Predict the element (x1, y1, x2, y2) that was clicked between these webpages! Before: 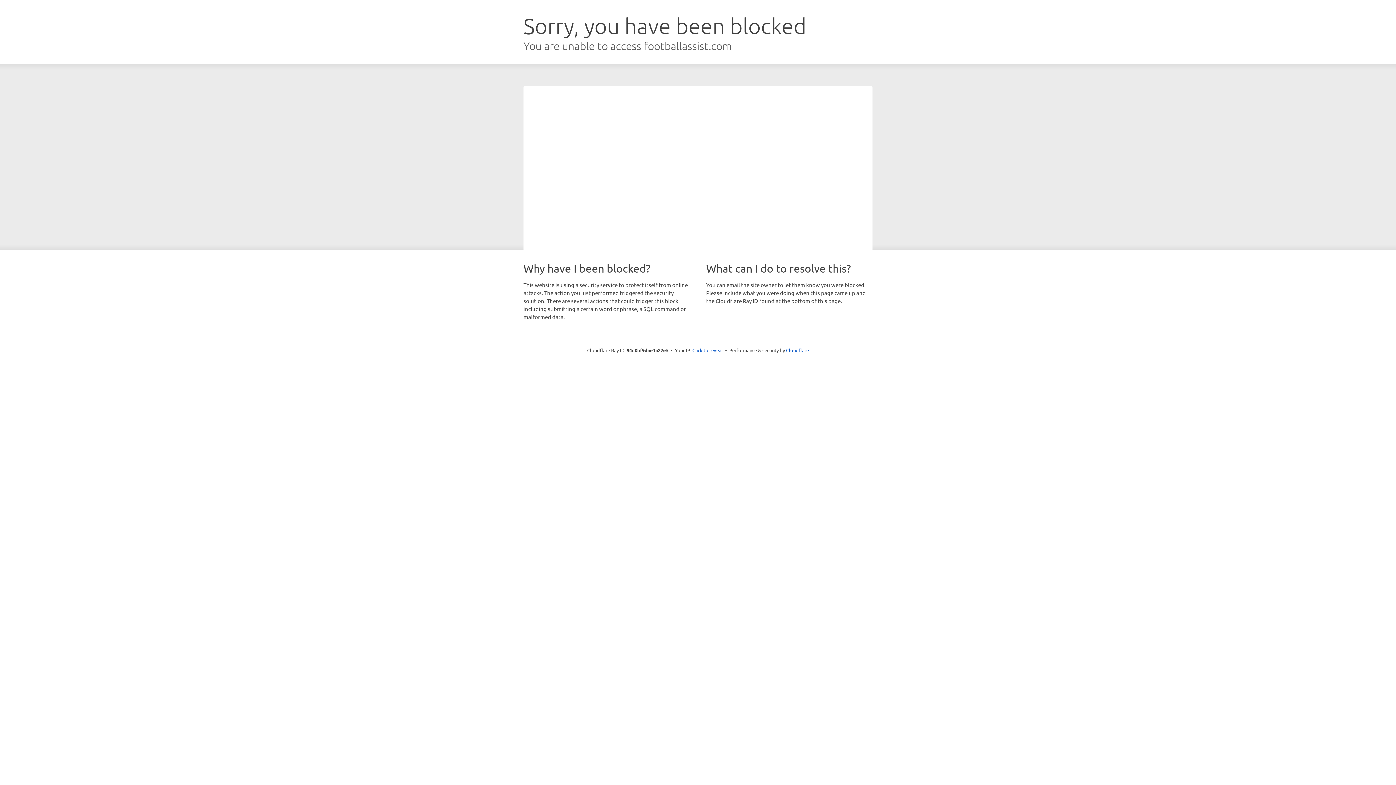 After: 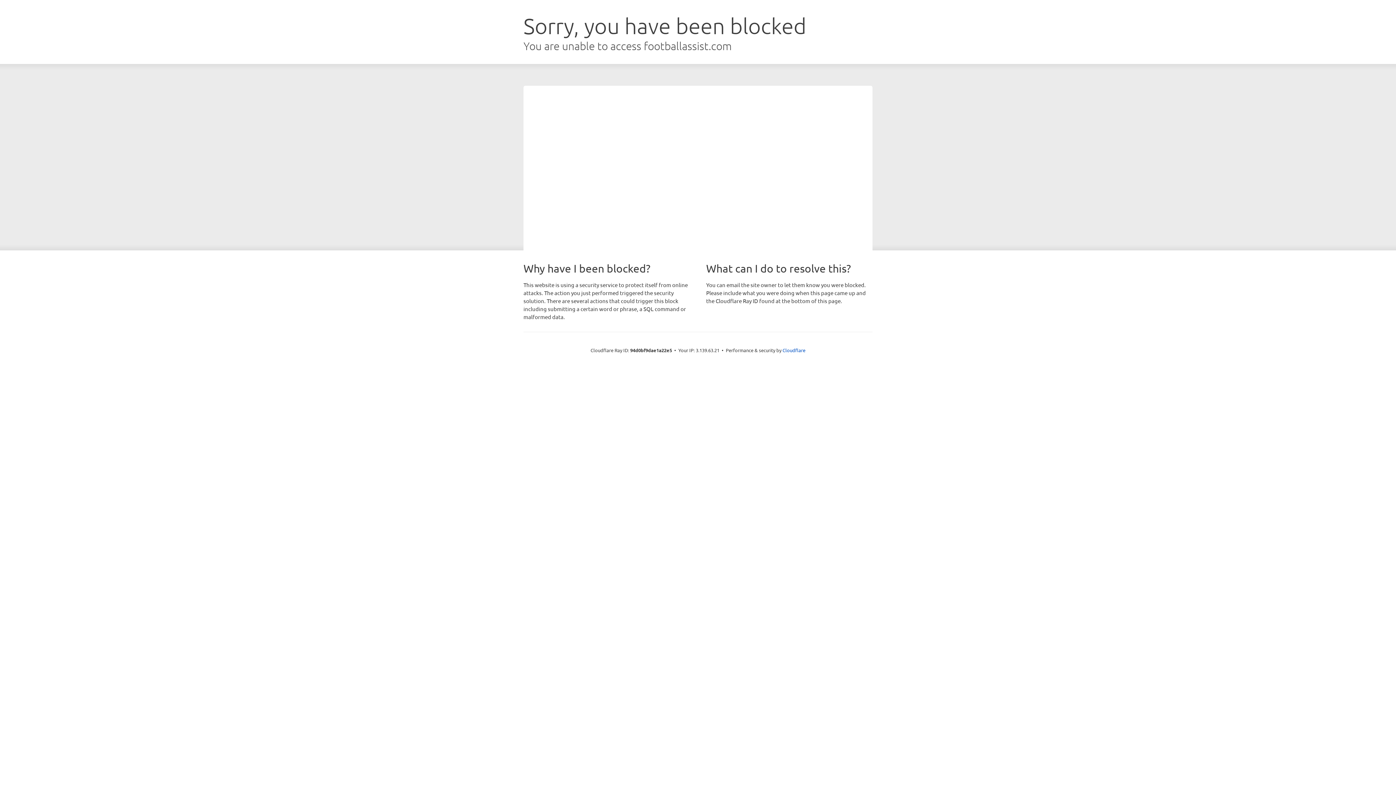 Action: label: Click to reveal bbox: (692, 346, 723, 353)